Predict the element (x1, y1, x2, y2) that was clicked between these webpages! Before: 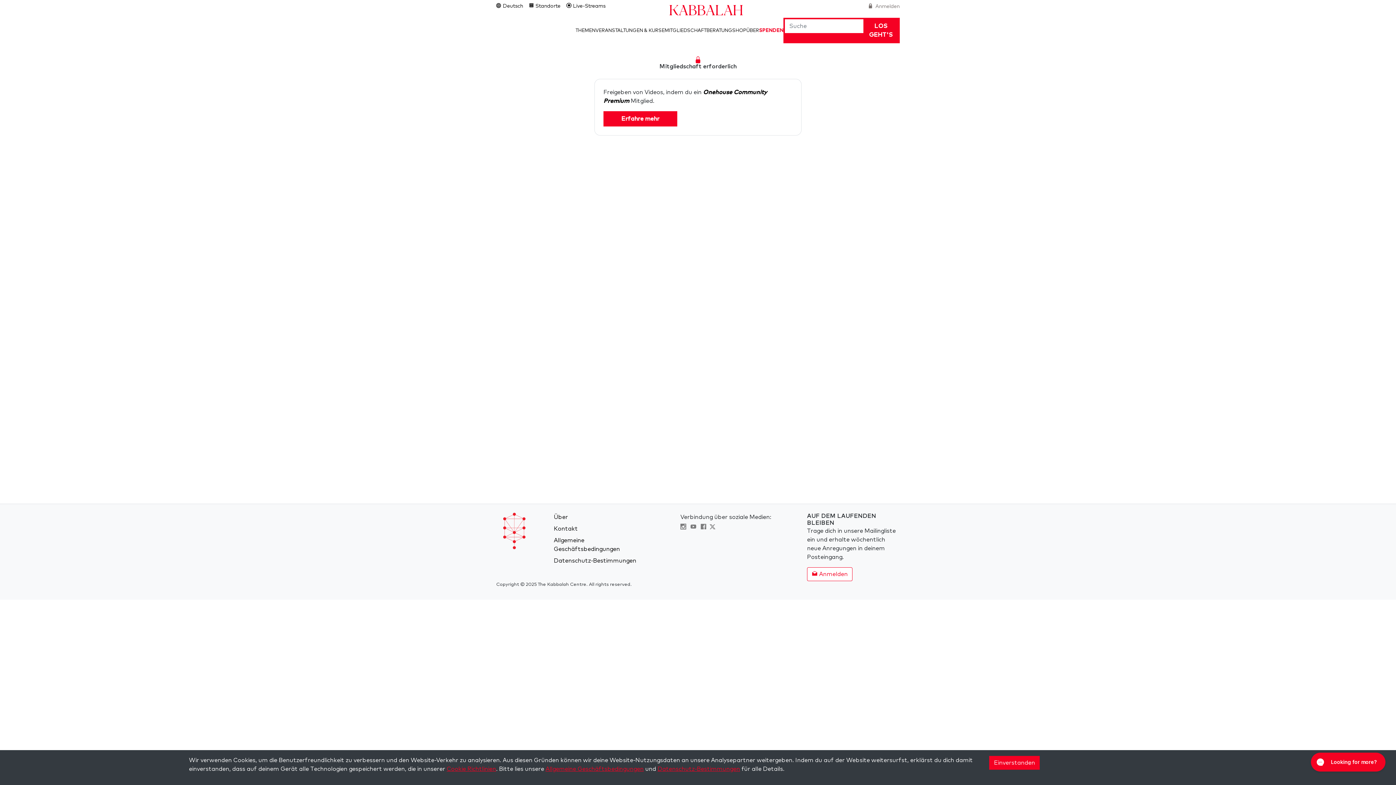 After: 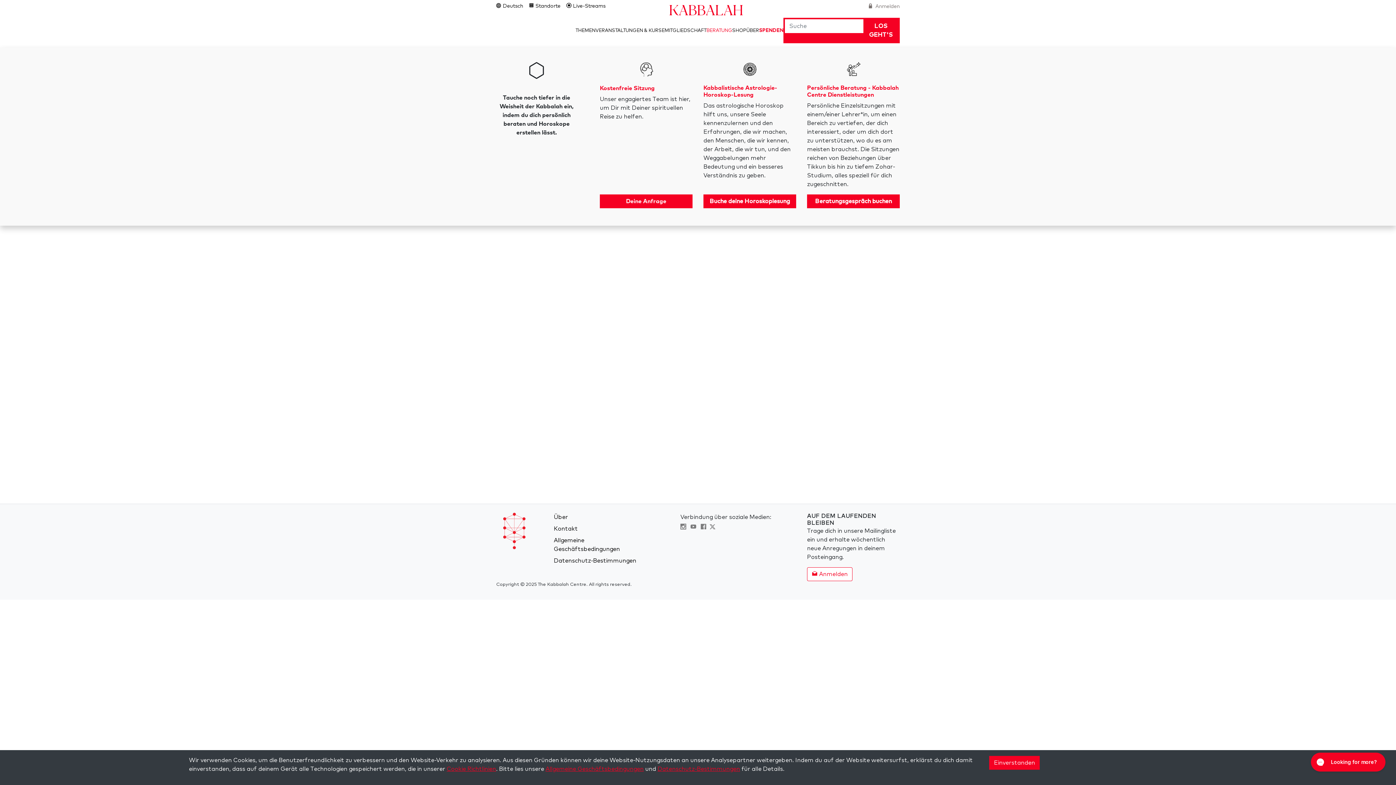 Action: label: BERATUNG bbox: (706, 28, 732, 32)